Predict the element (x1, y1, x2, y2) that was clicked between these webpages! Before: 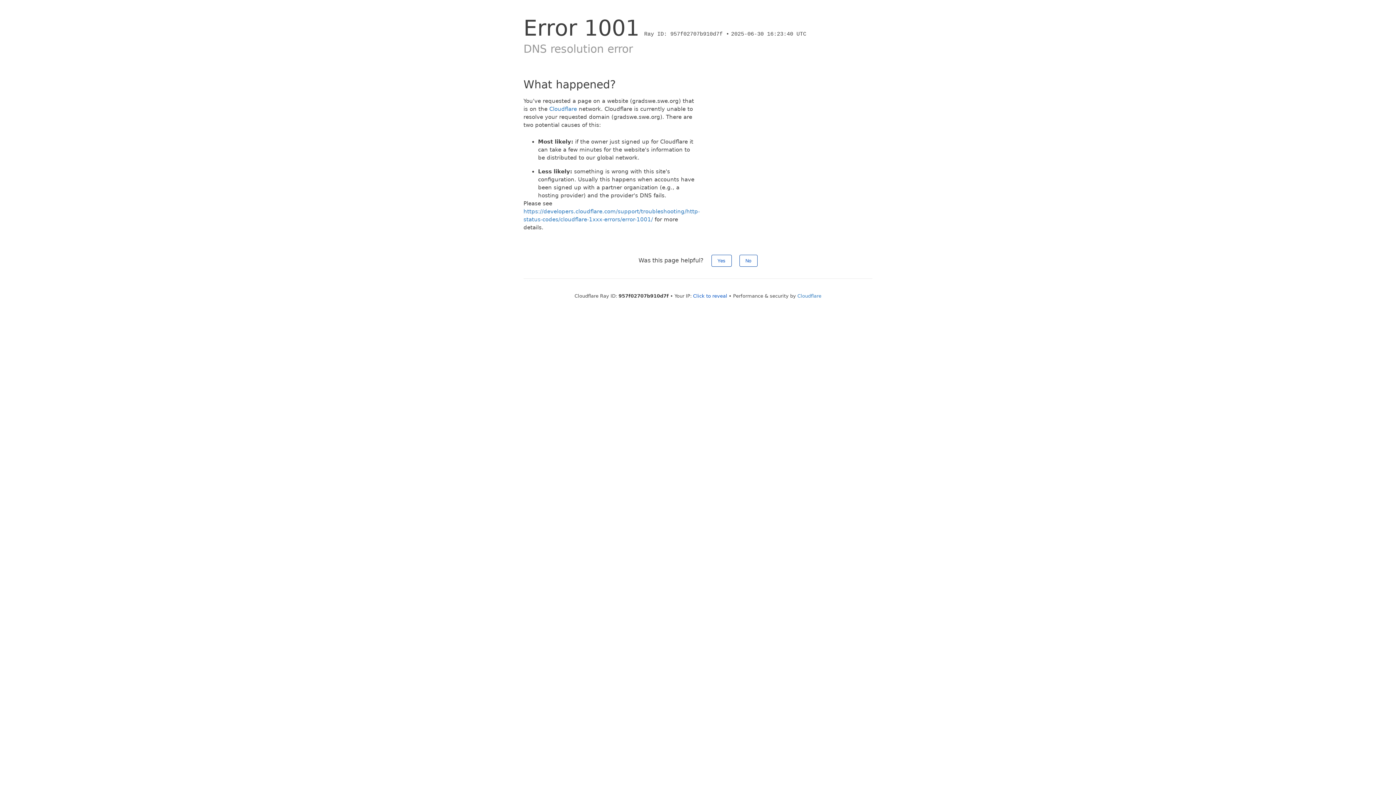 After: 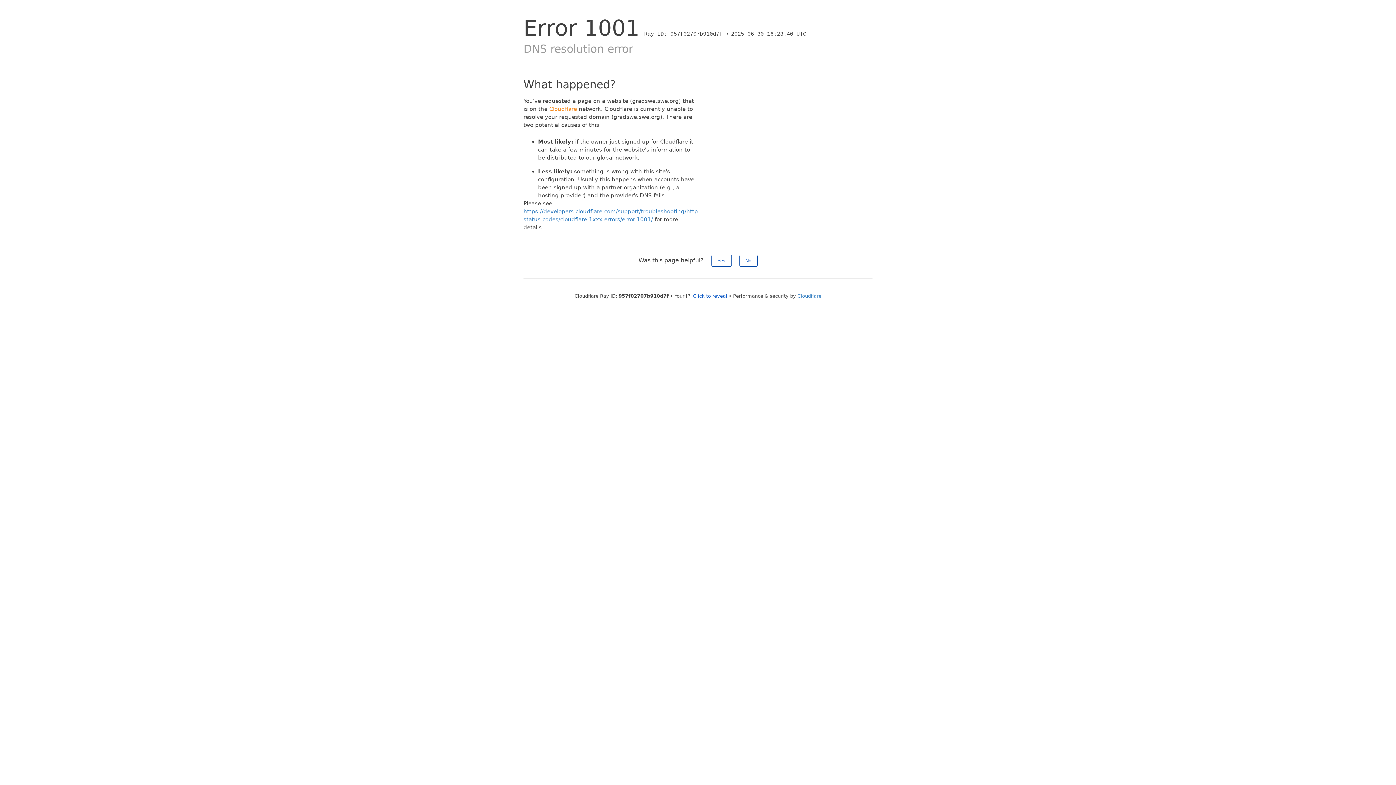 Action: label: Cloudflare bbox: (549, 105, 577, 112)